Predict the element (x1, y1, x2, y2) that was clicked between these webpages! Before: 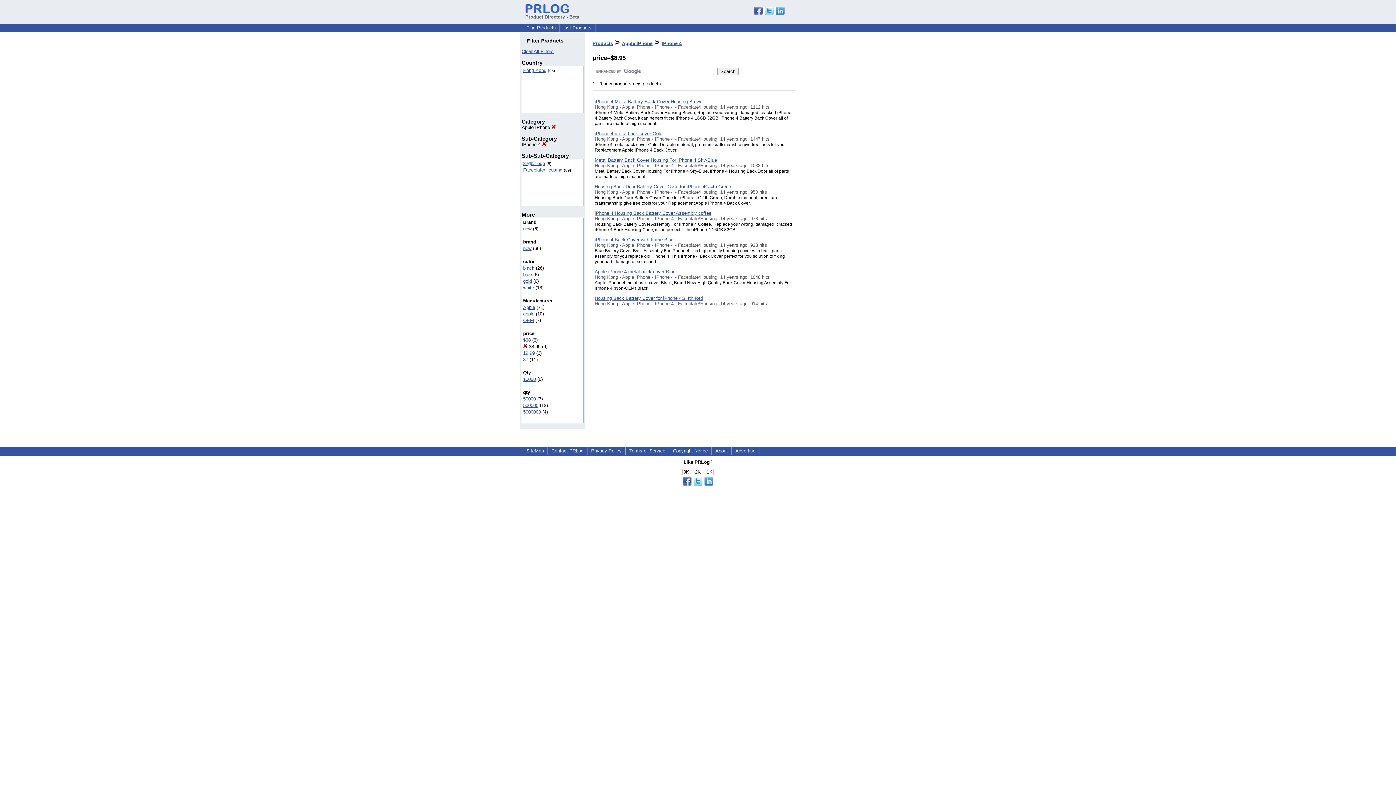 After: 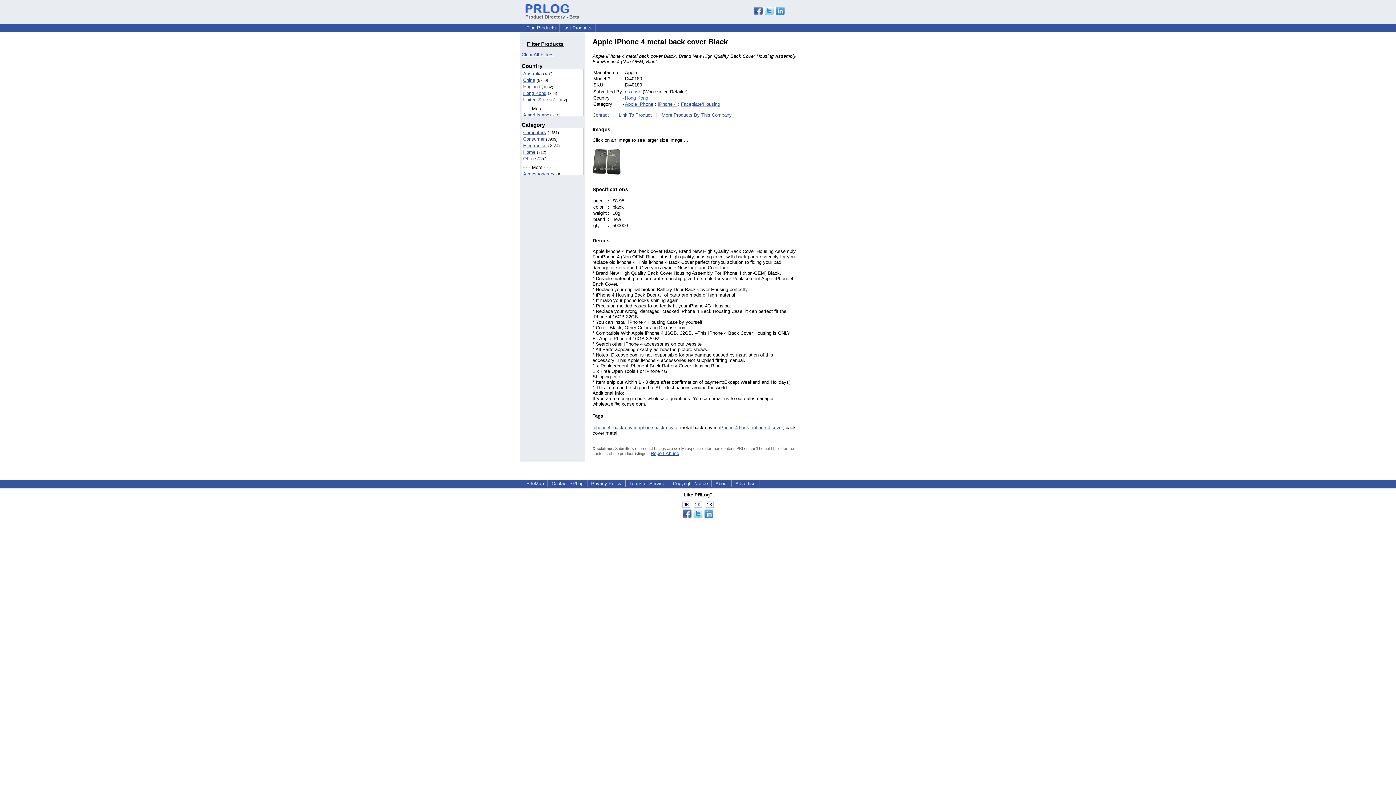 Action: bbox: (594, 268, 678, 274) label: Apple iPhone 4 metal back cover Black